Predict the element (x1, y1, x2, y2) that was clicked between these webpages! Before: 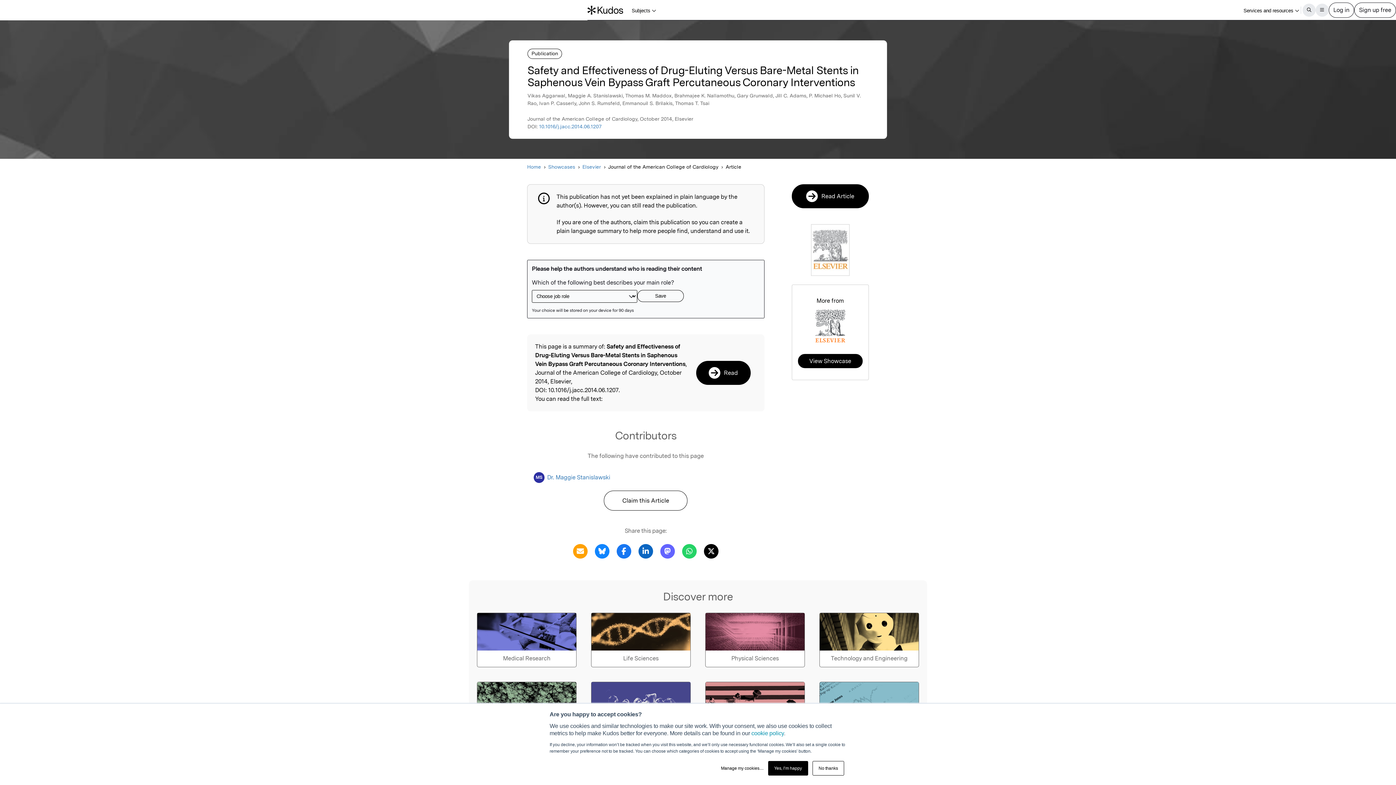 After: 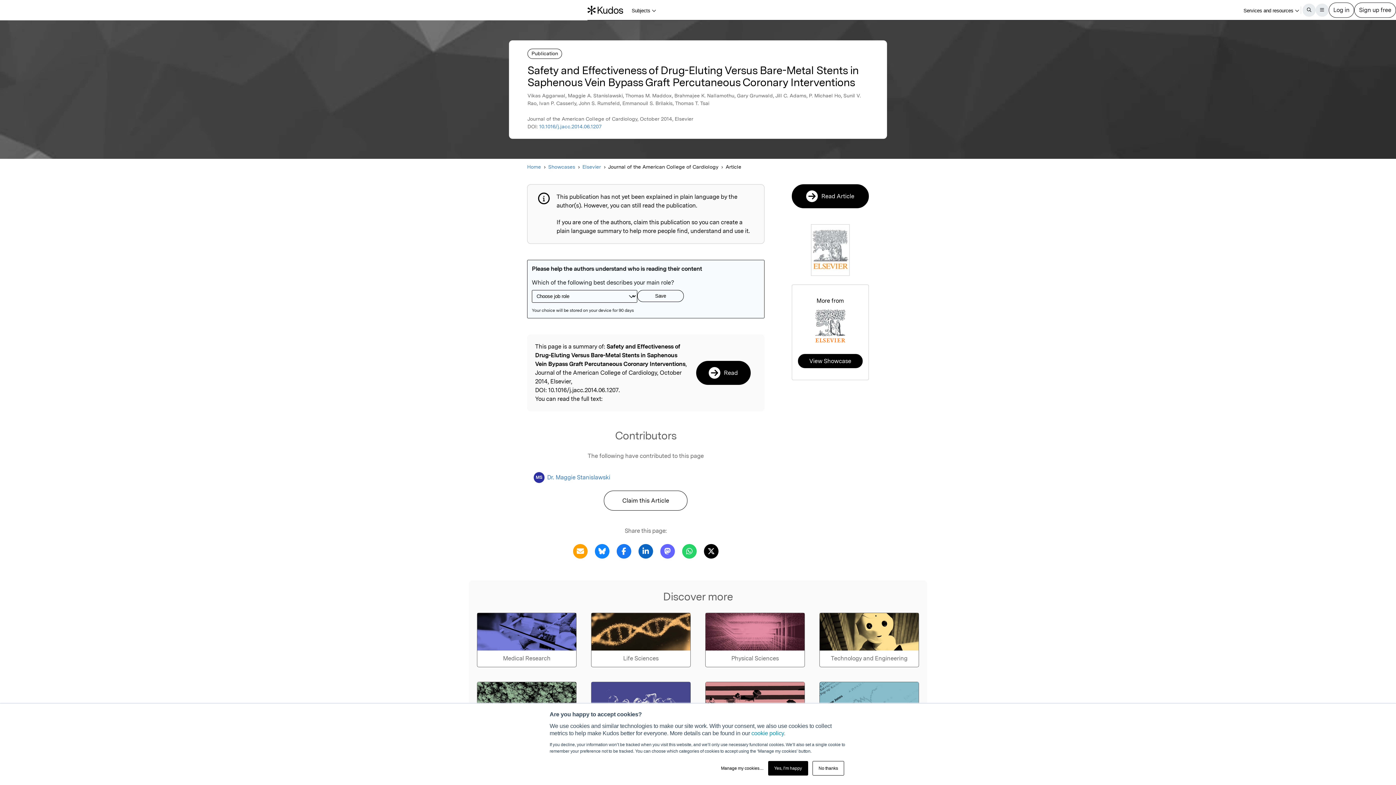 Action: bbox: (702, 547, 720, 554) label: Share this page via X